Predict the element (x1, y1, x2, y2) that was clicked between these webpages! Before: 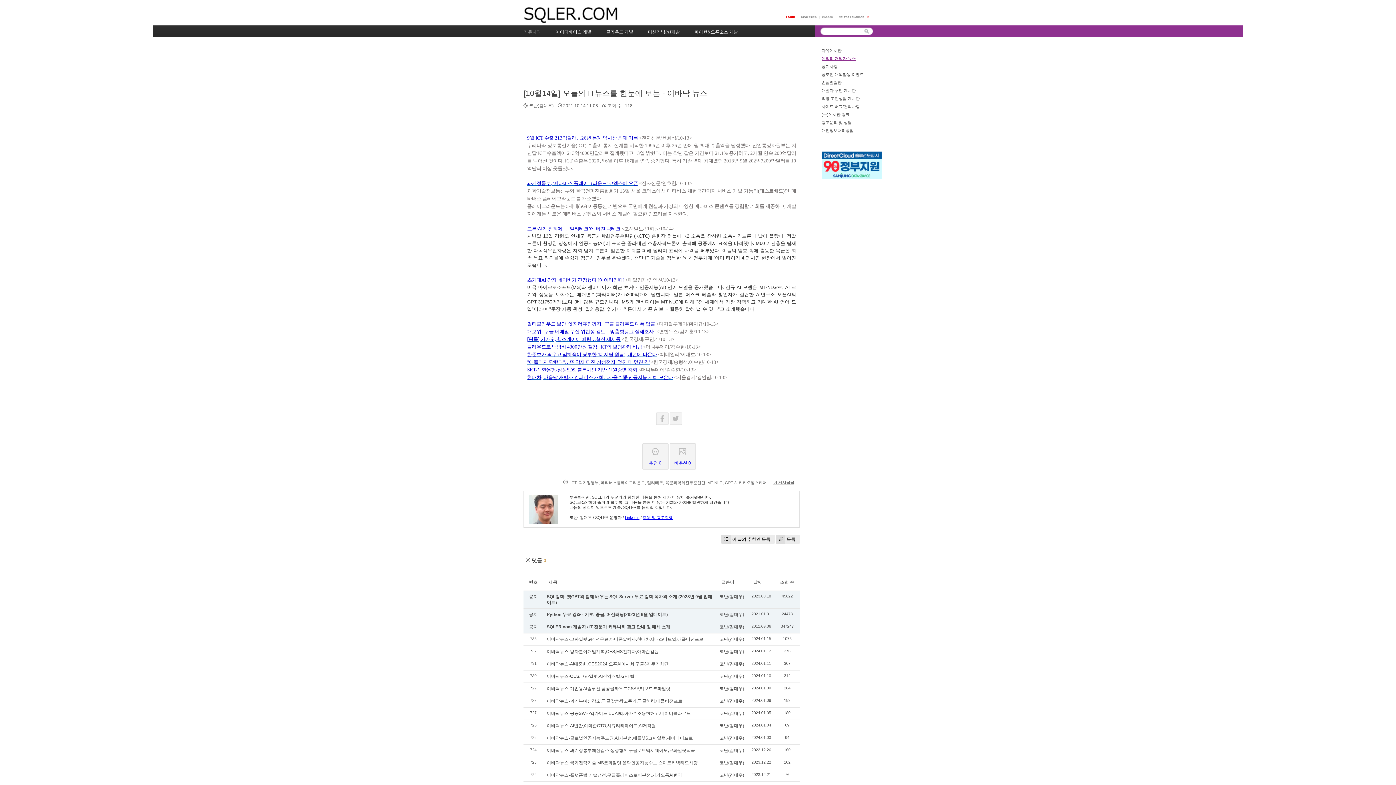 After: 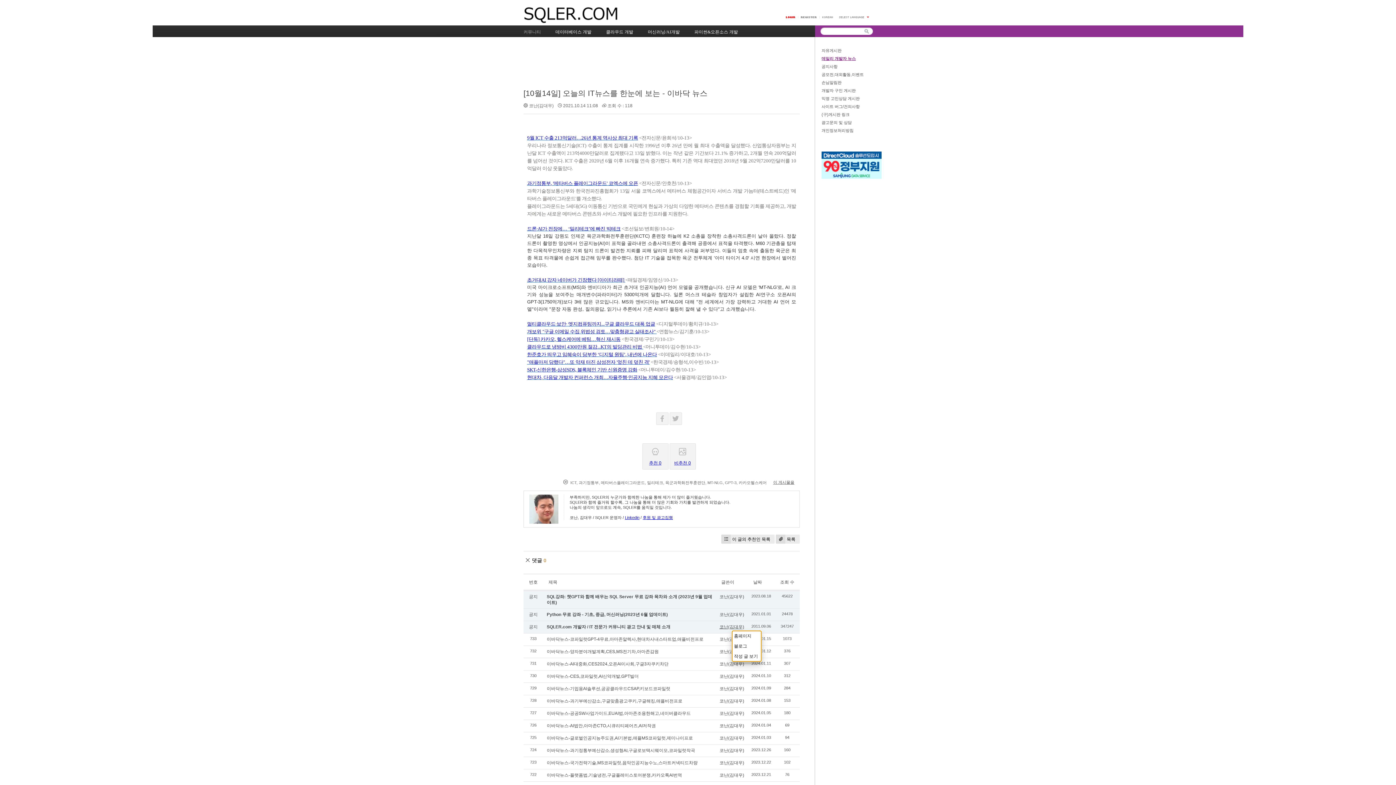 Action: label: 코난(김대우) bbox: (719, 624, 744, 629)